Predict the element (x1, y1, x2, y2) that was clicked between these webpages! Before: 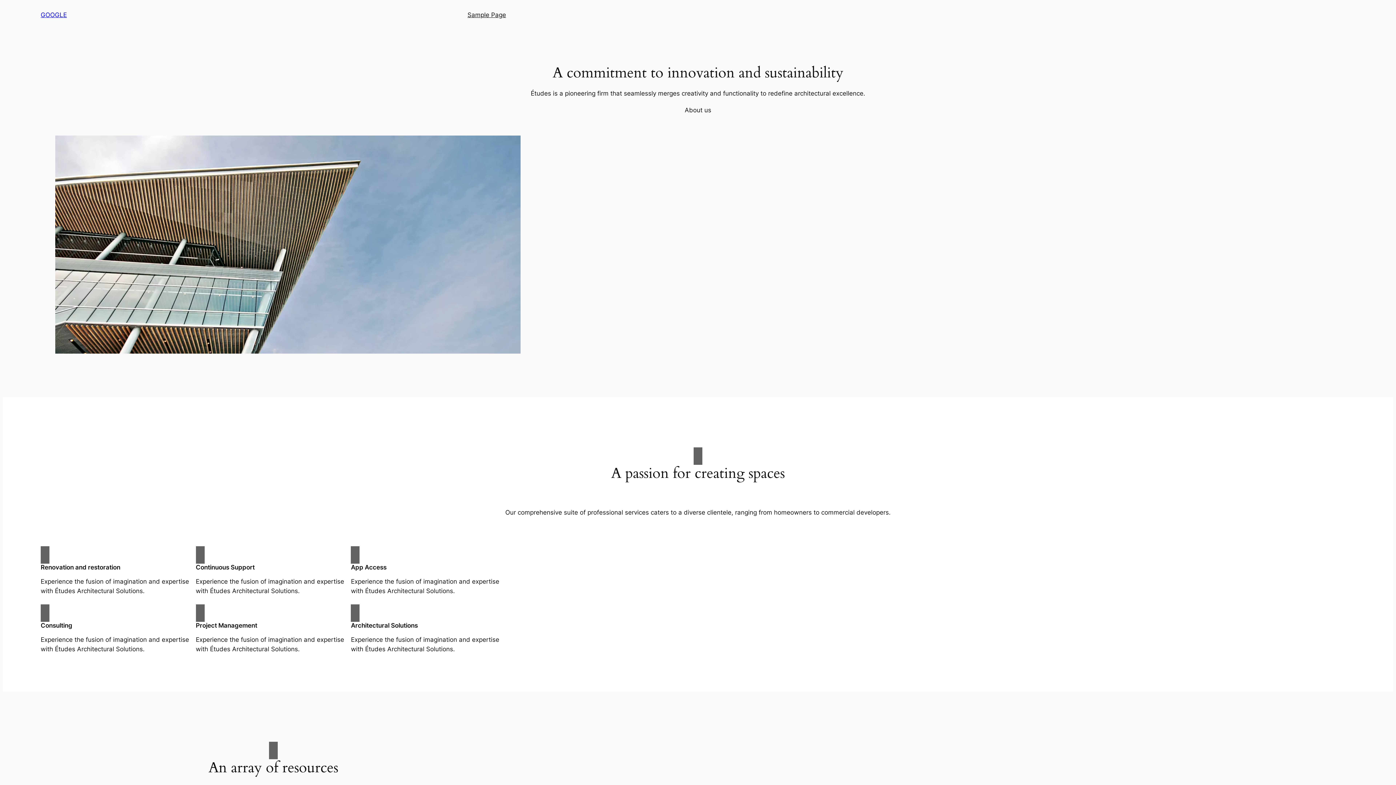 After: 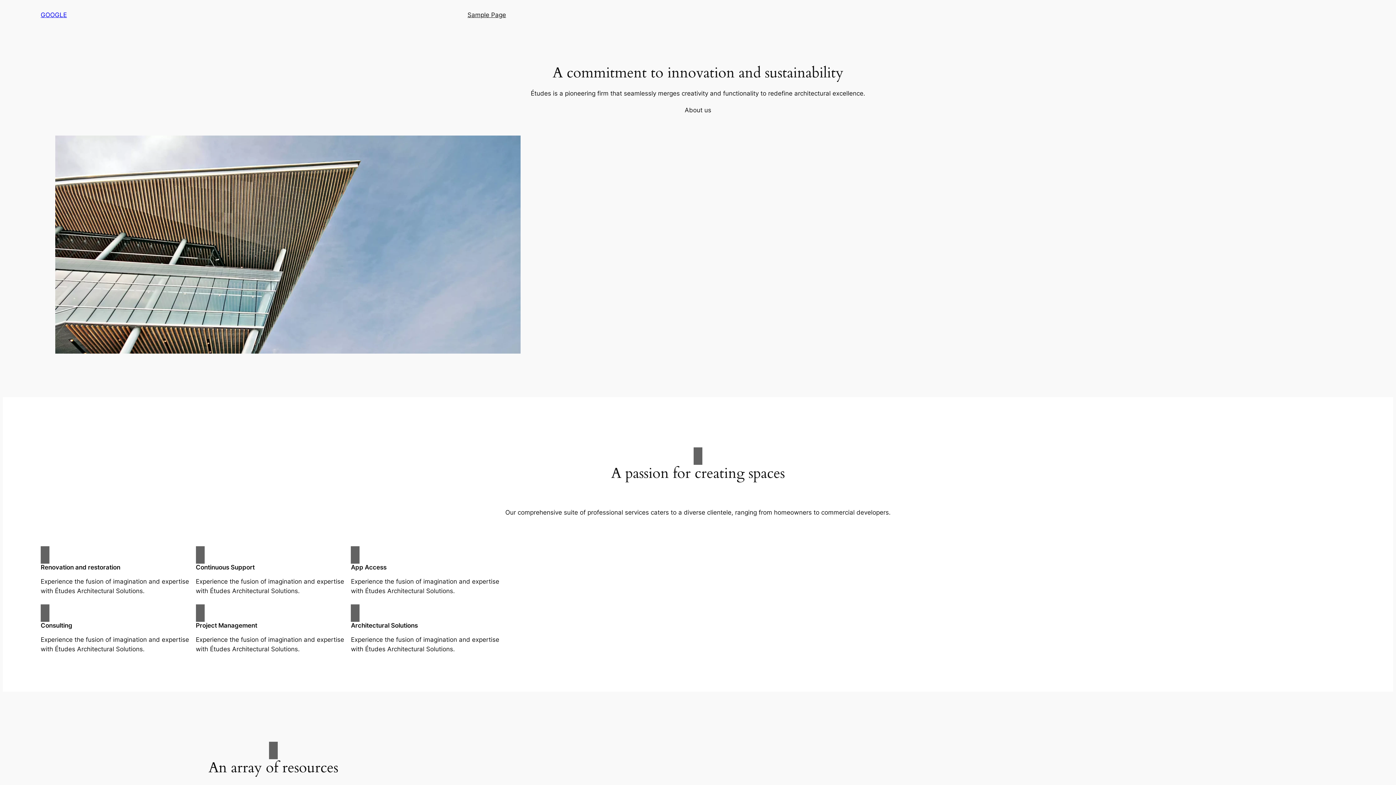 Action: bbox: (684, 105, 711, 114) label: About us